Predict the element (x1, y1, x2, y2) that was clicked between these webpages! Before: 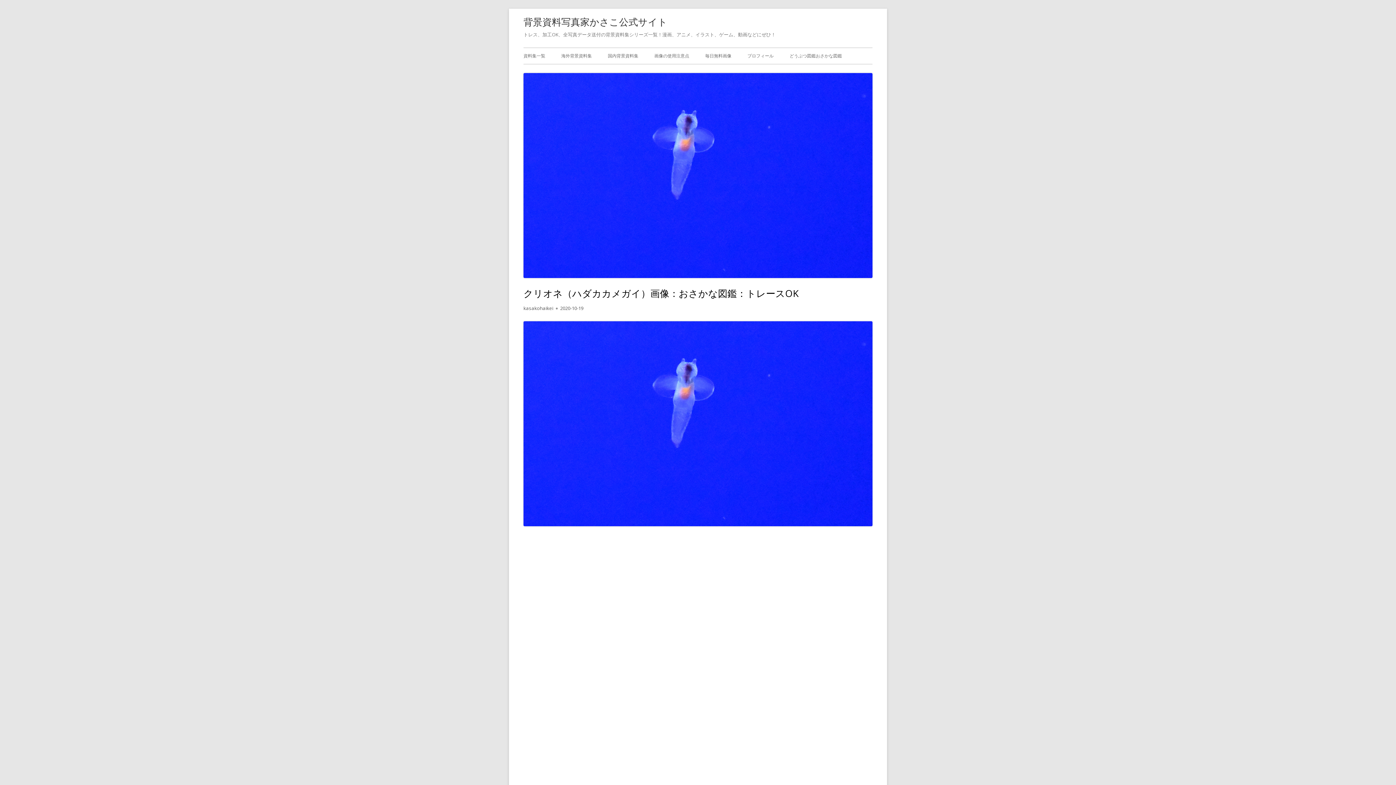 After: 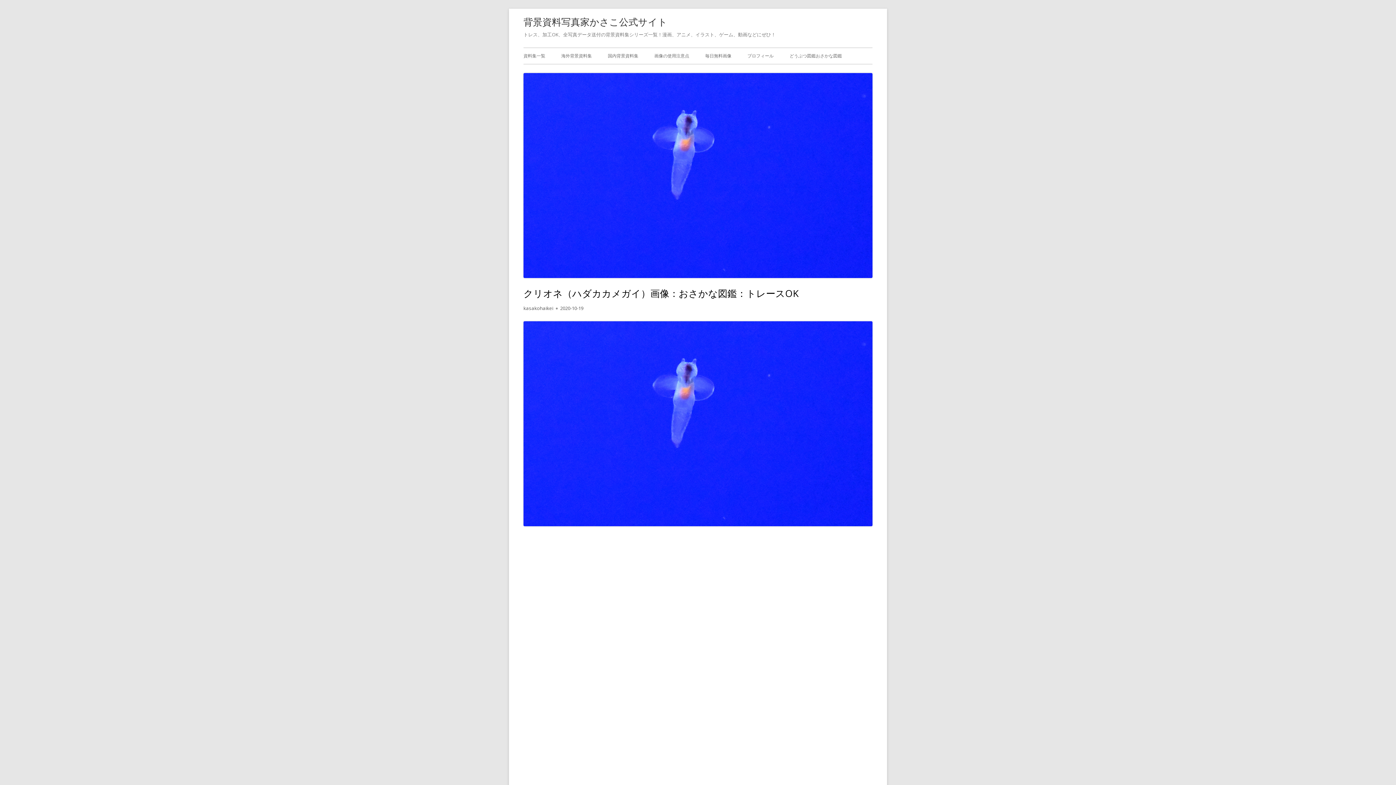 Action: label: 2020-10-19 bbox: (560, 305, 583, 311)